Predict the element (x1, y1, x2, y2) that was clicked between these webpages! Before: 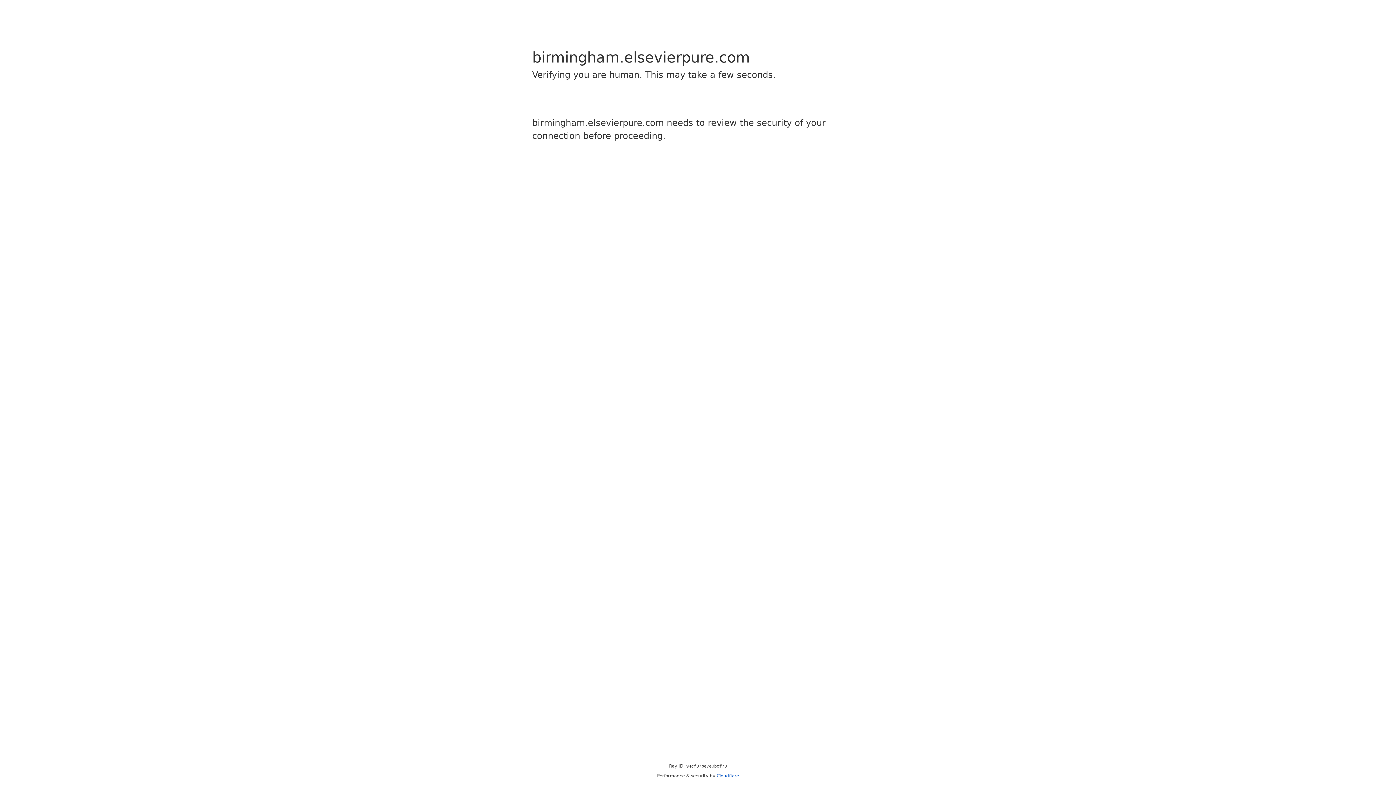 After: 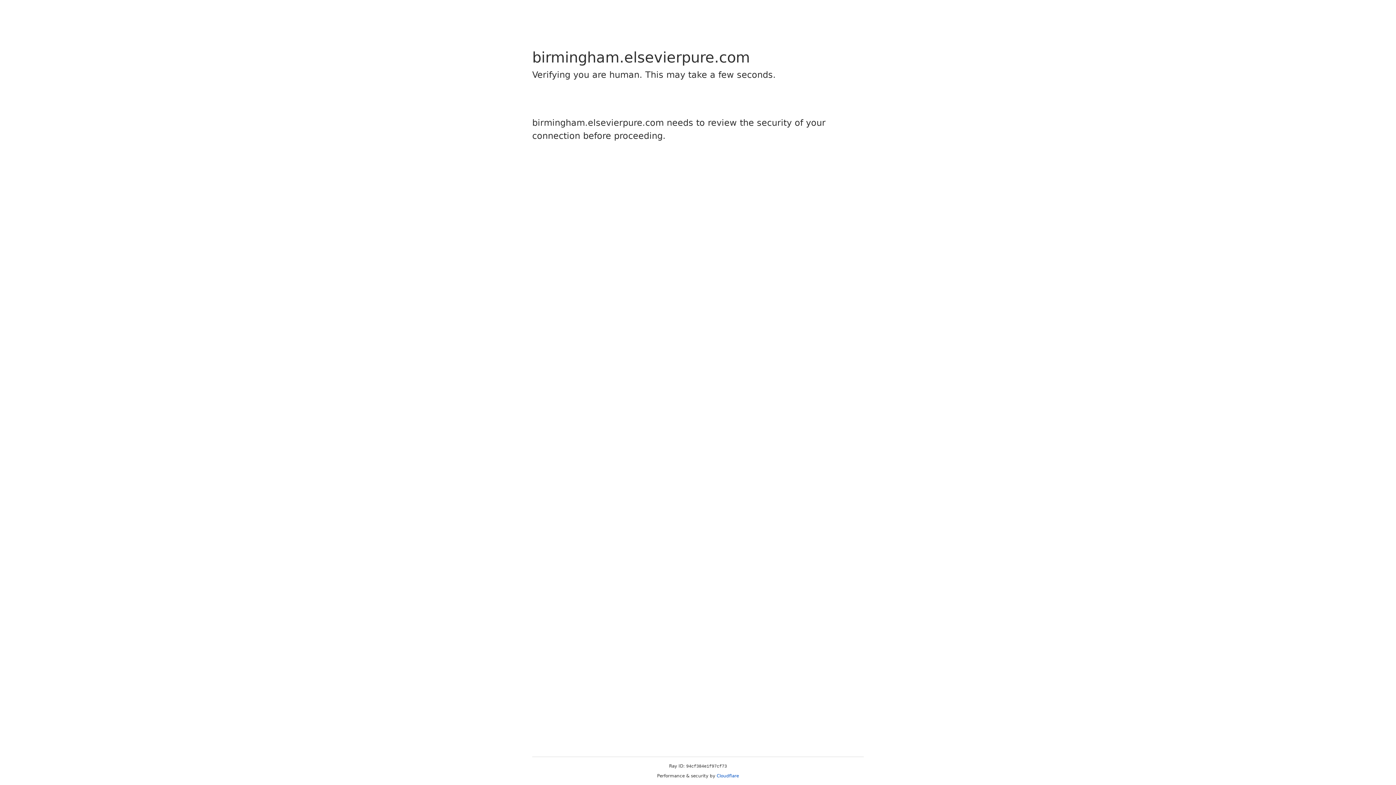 Action: bbox: (716, 773, 739, 778) label: Cloudflare